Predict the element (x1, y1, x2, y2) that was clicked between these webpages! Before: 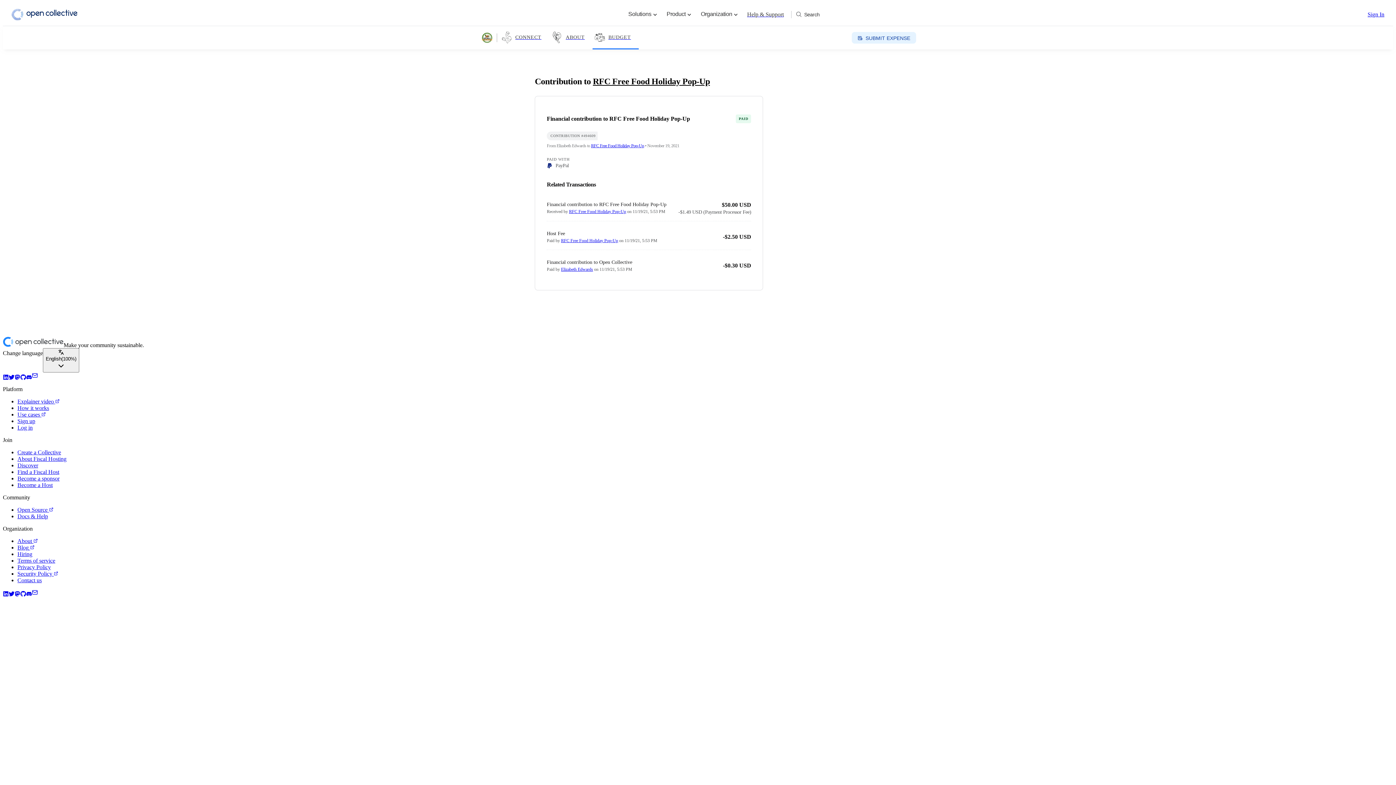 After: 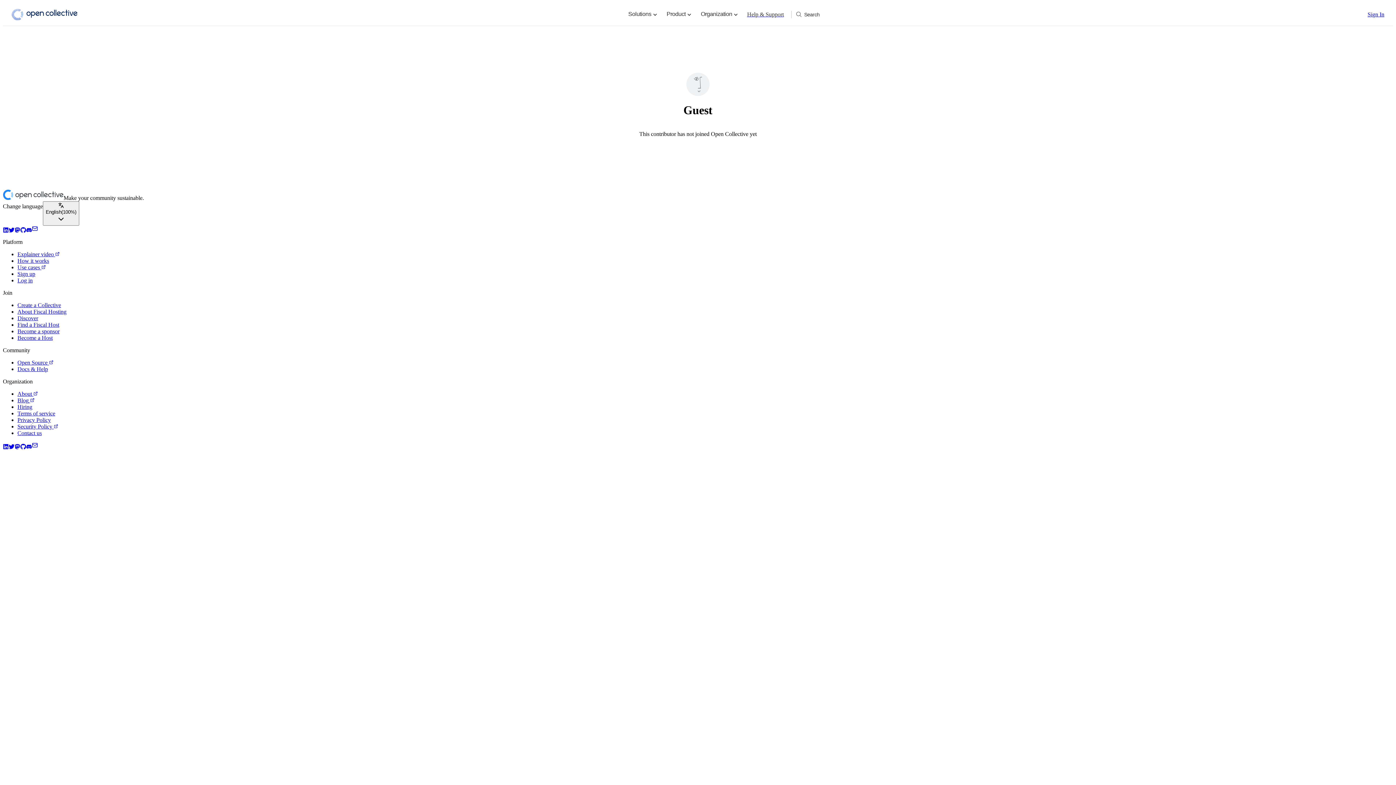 Action: label: Elizabeth Edwards bbox: (561, 266, 593, 271)